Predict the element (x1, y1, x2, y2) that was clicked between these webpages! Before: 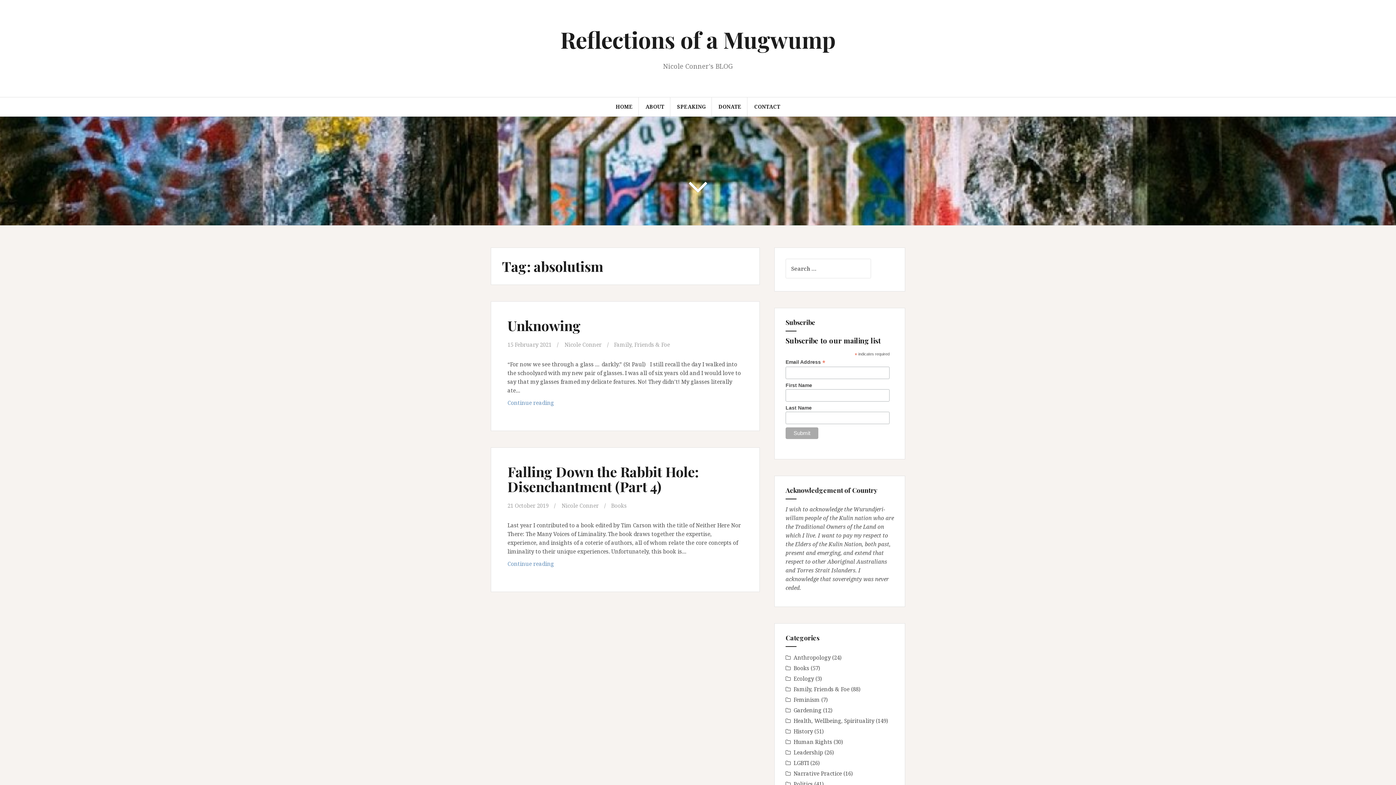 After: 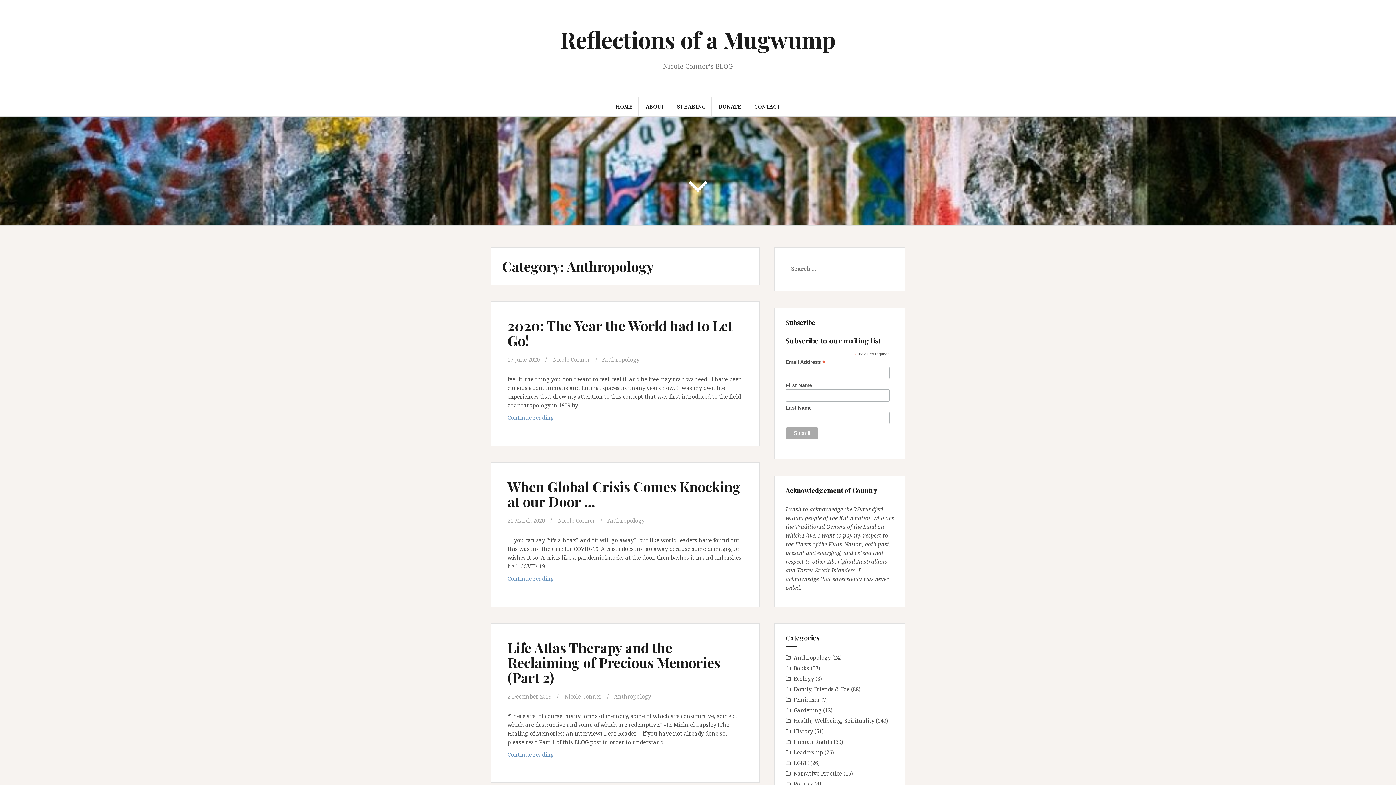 Action: label: Anthropology bbox: (793, 654, 830, 661)